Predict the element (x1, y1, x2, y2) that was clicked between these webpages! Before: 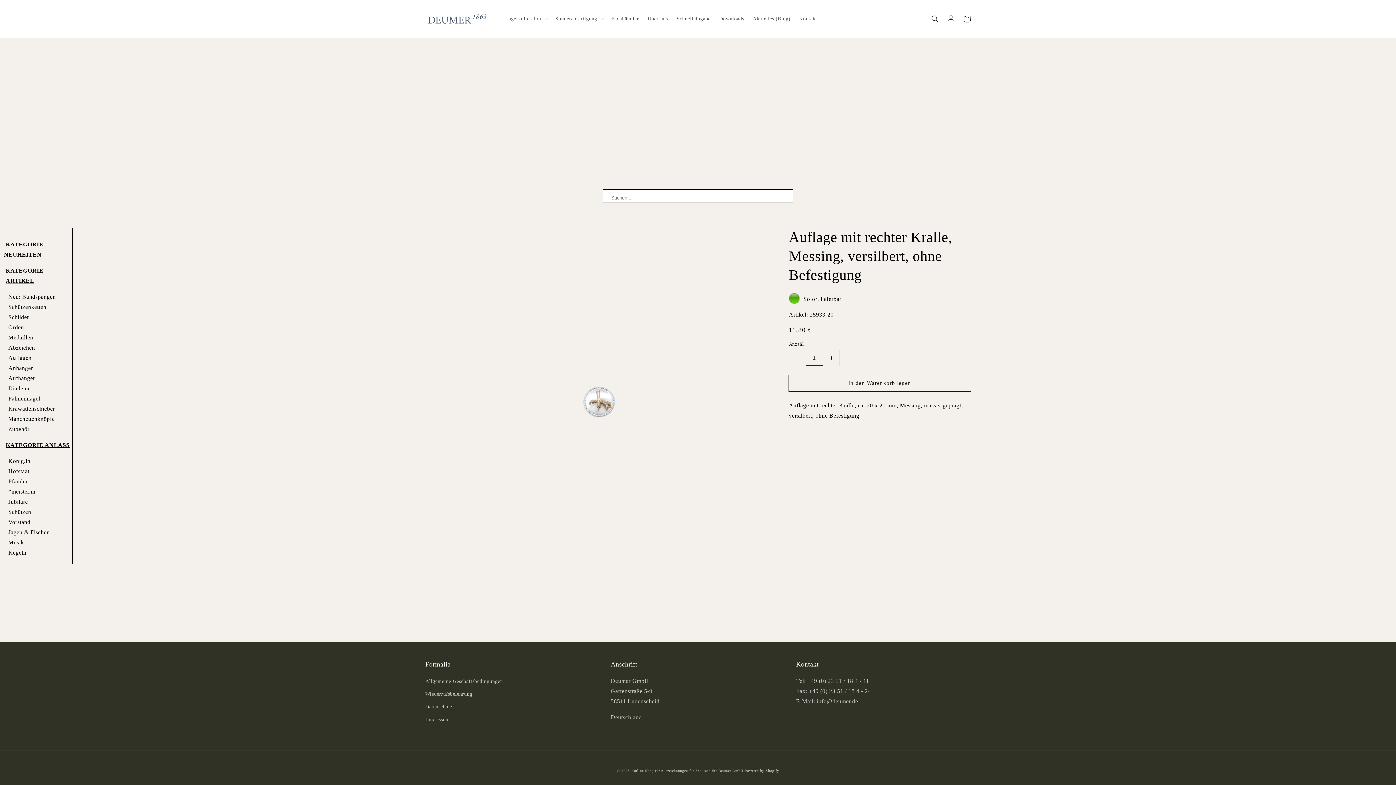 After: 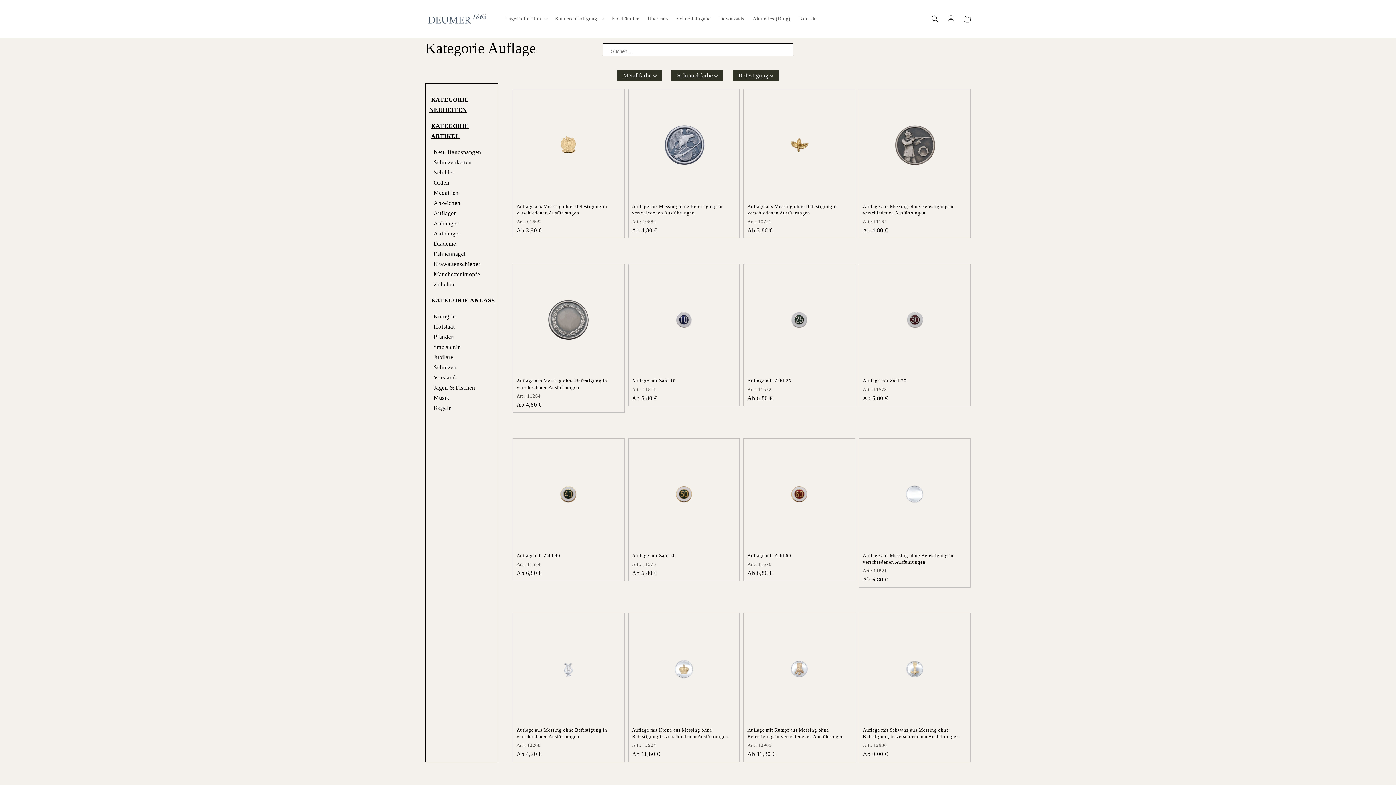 Action: bbox: (4, 350, 35, 365) label: Auflagen